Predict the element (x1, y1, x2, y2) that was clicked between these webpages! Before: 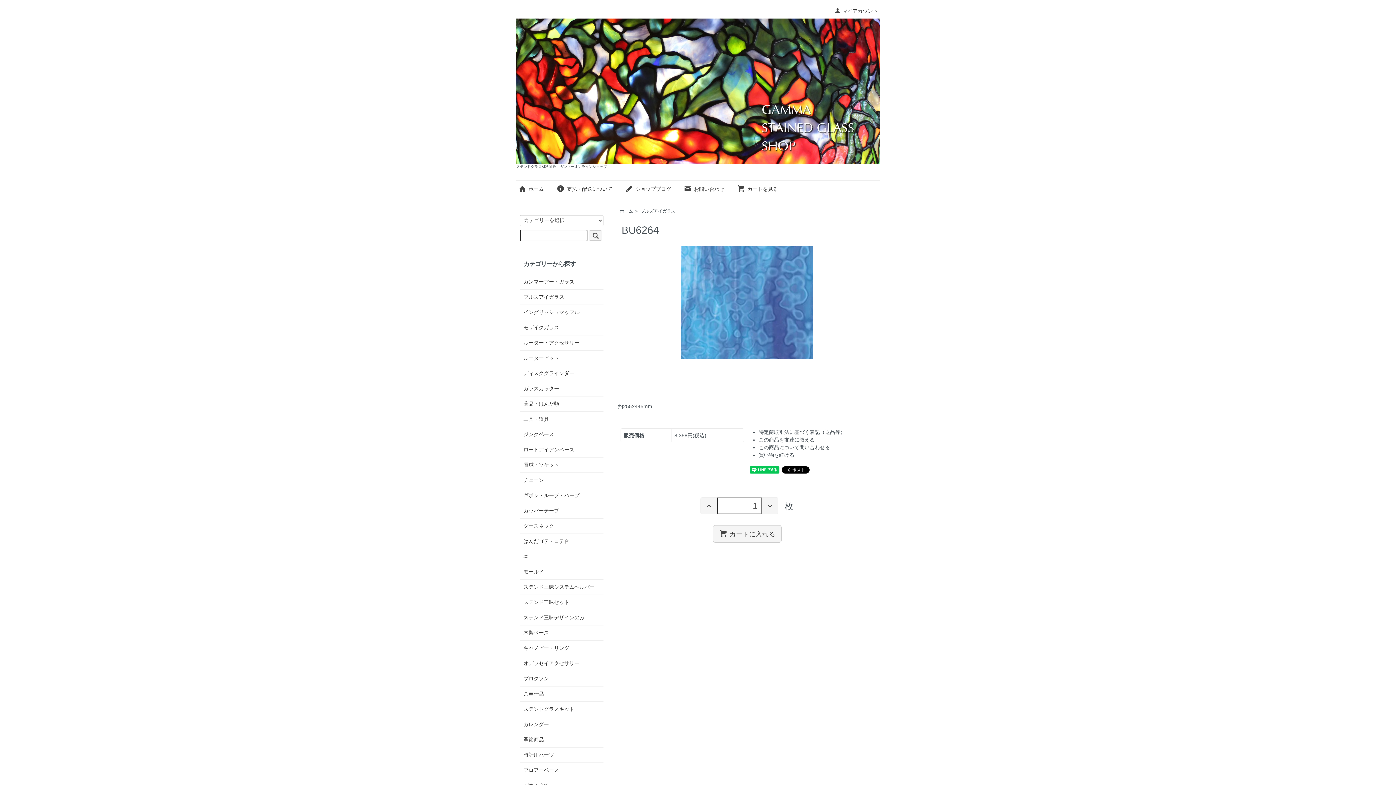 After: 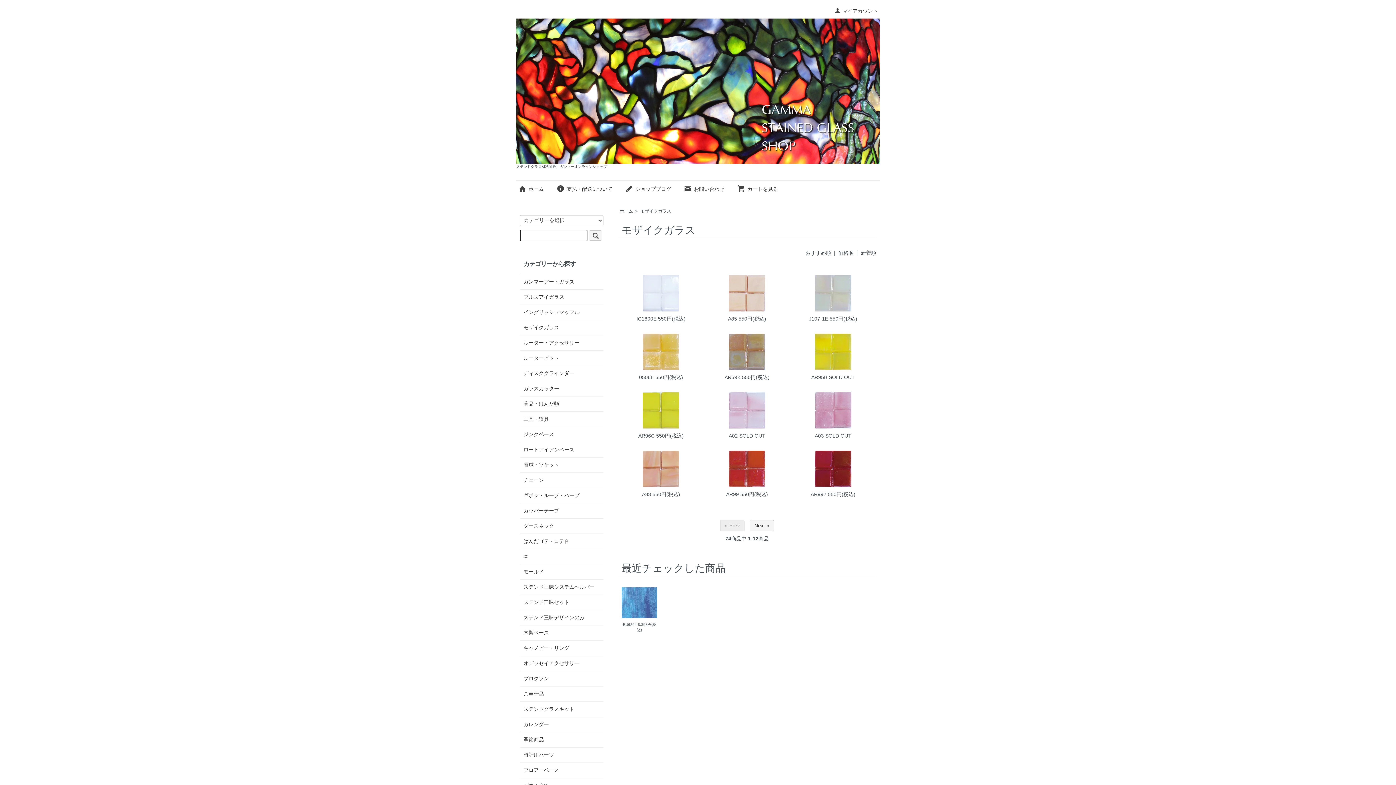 Action: label: モザイクガラス bbox: (523, 324, 600, 331)